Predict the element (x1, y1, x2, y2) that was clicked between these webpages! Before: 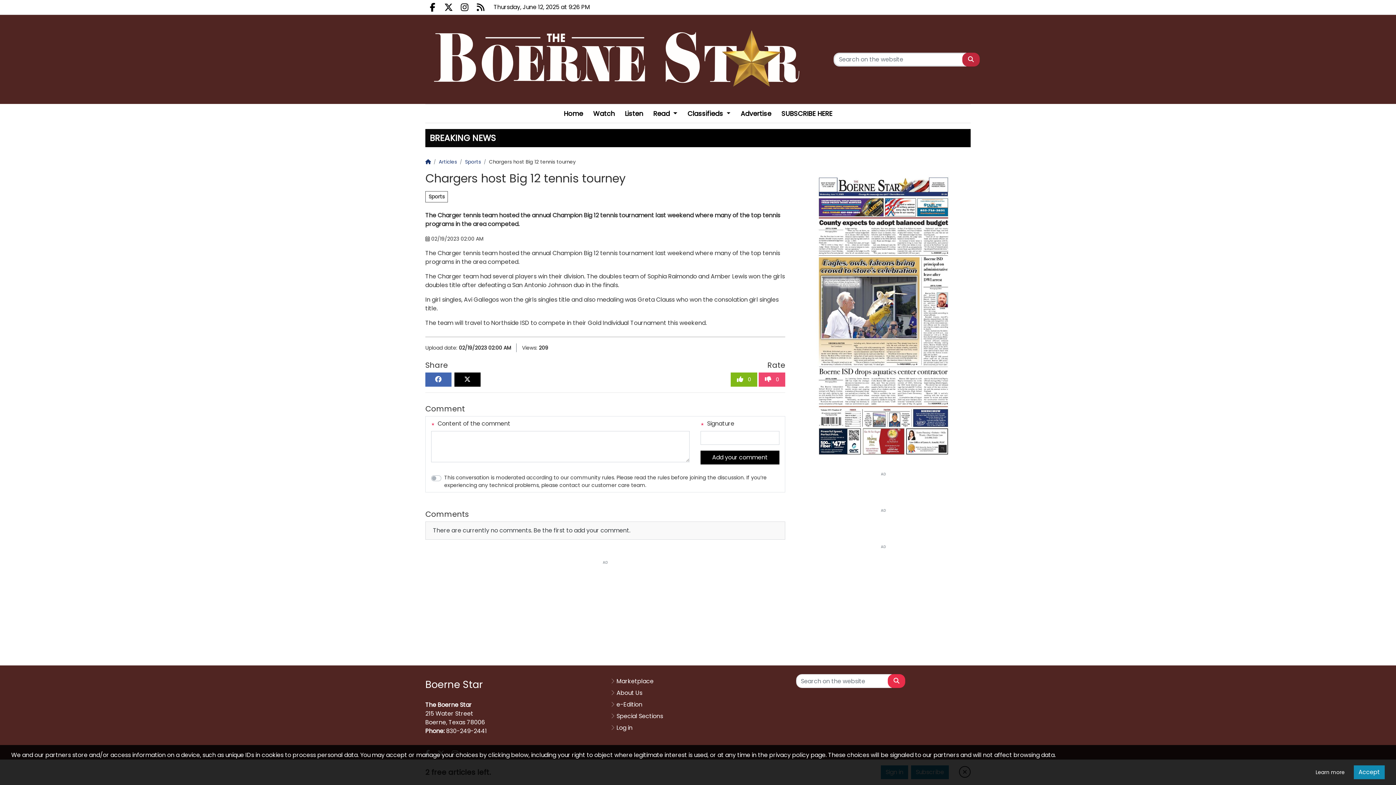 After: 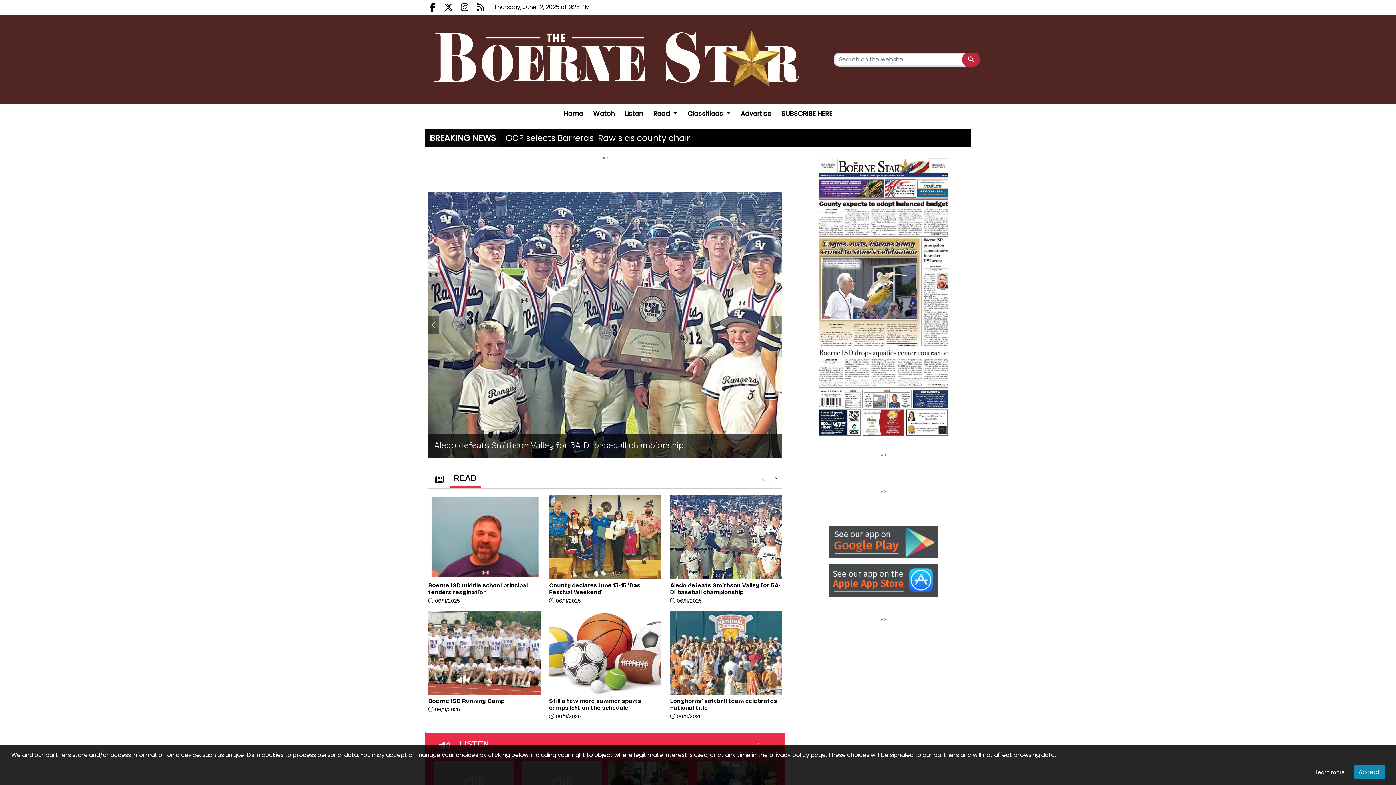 Action: label: Home bbox: (559, 104, 587, 122)